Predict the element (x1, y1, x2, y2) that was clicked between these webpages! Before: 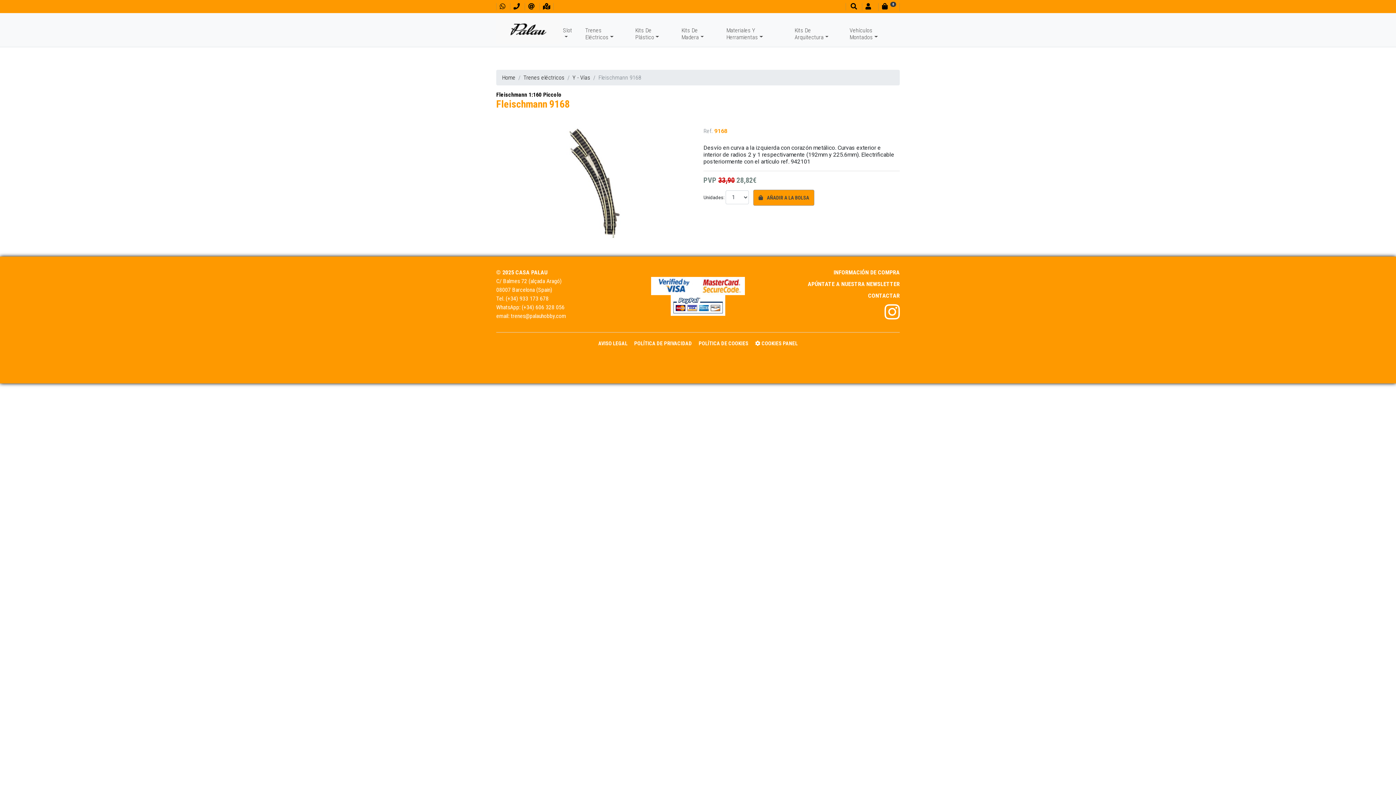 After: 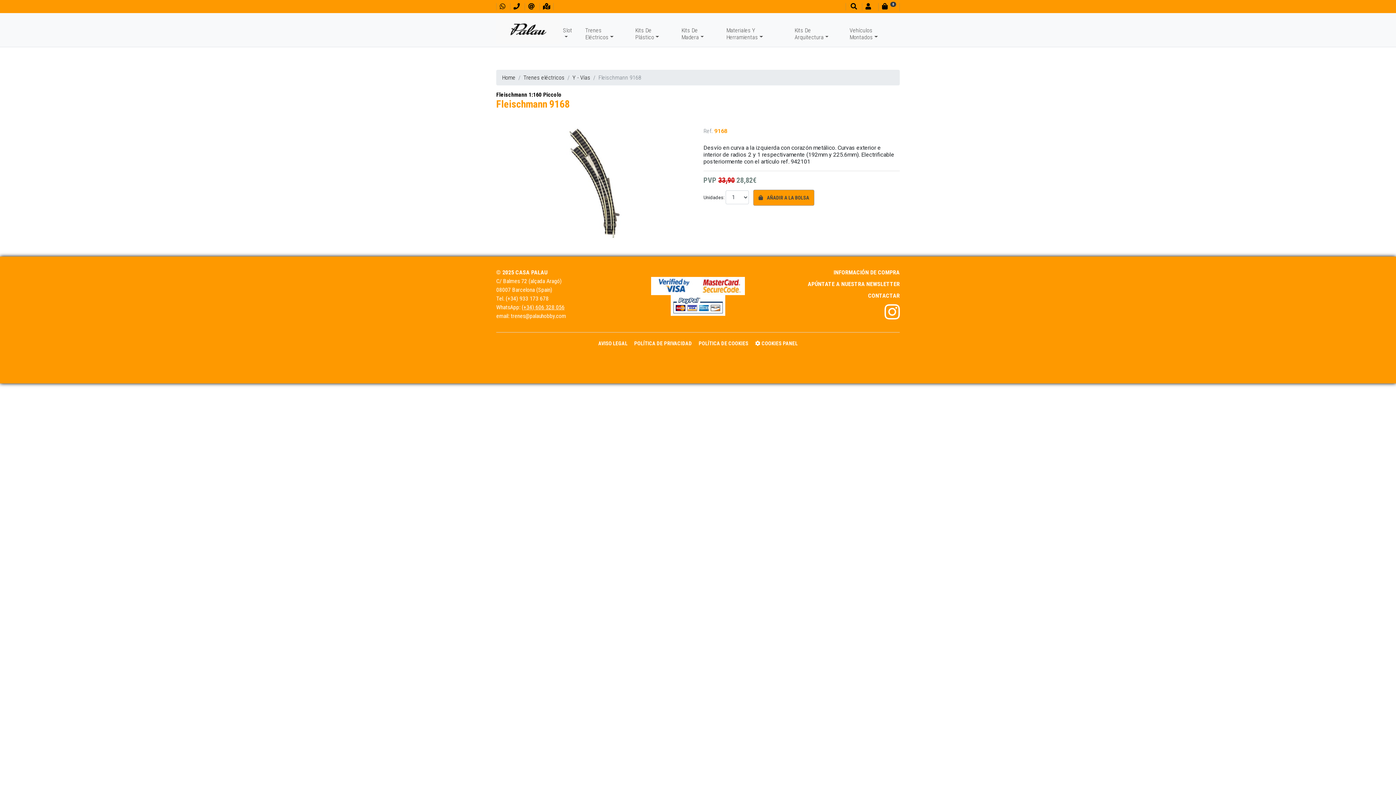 Action: label: (+34) 606 328 056 bbox: (521, 304, 564, 310)